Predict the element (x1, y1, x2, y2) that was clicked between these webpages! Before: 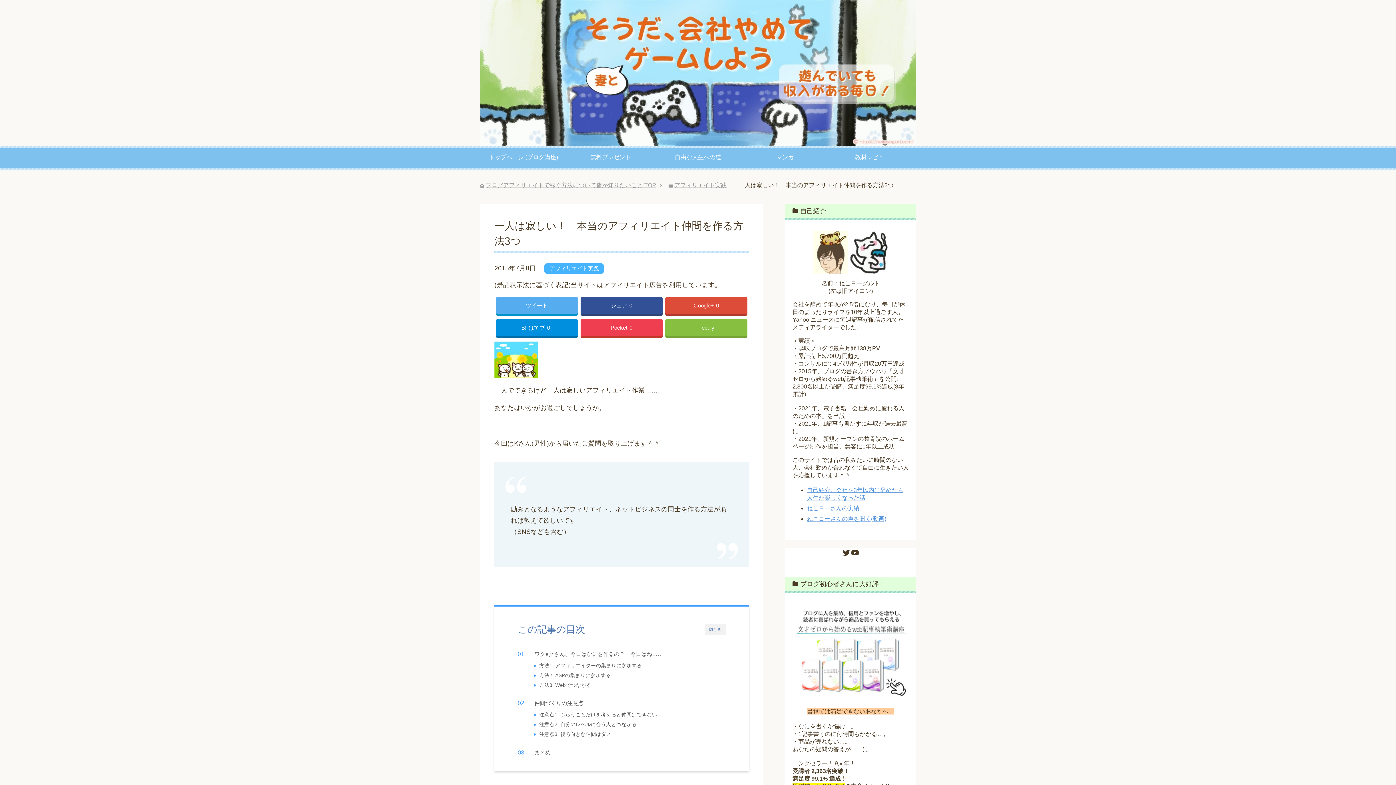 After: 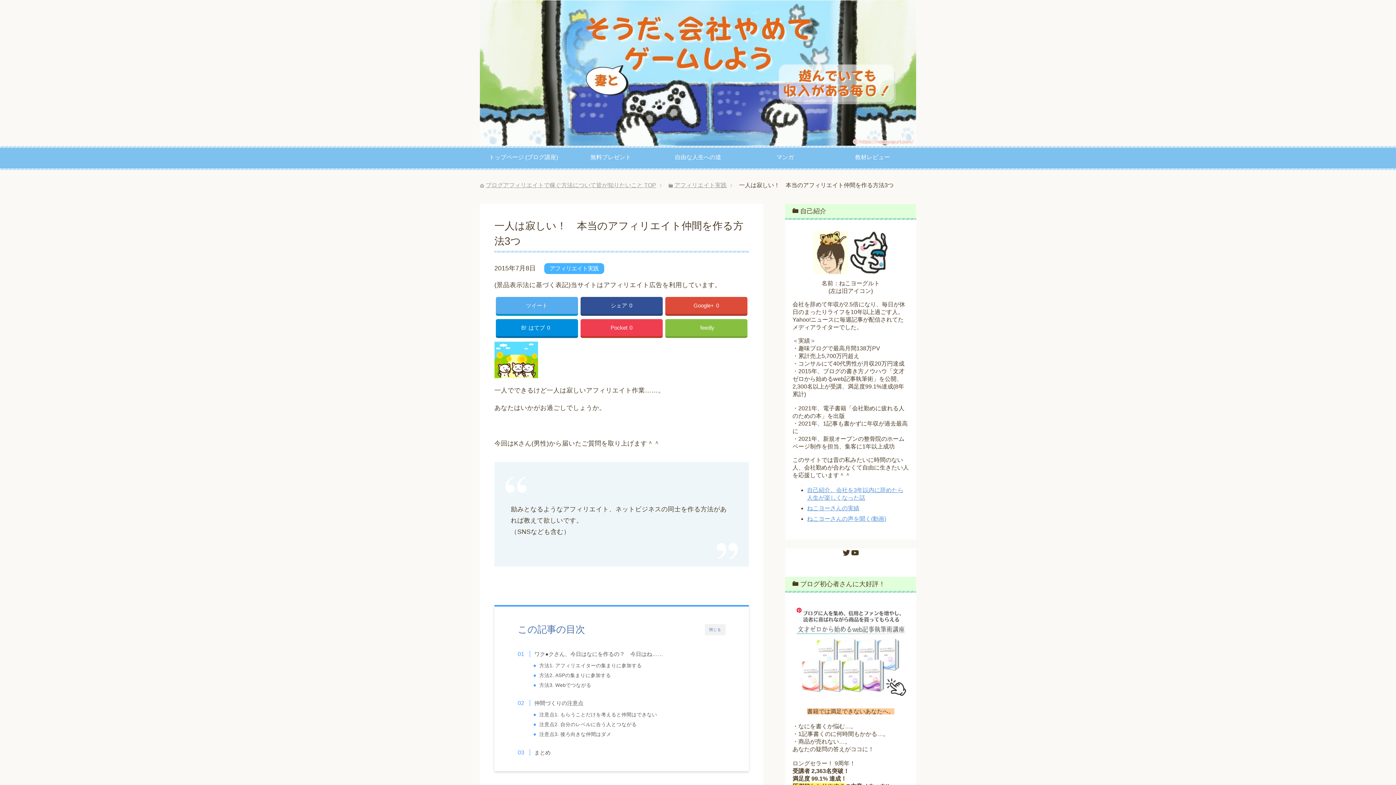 Action: bbox: (792, 694, 909, 700)